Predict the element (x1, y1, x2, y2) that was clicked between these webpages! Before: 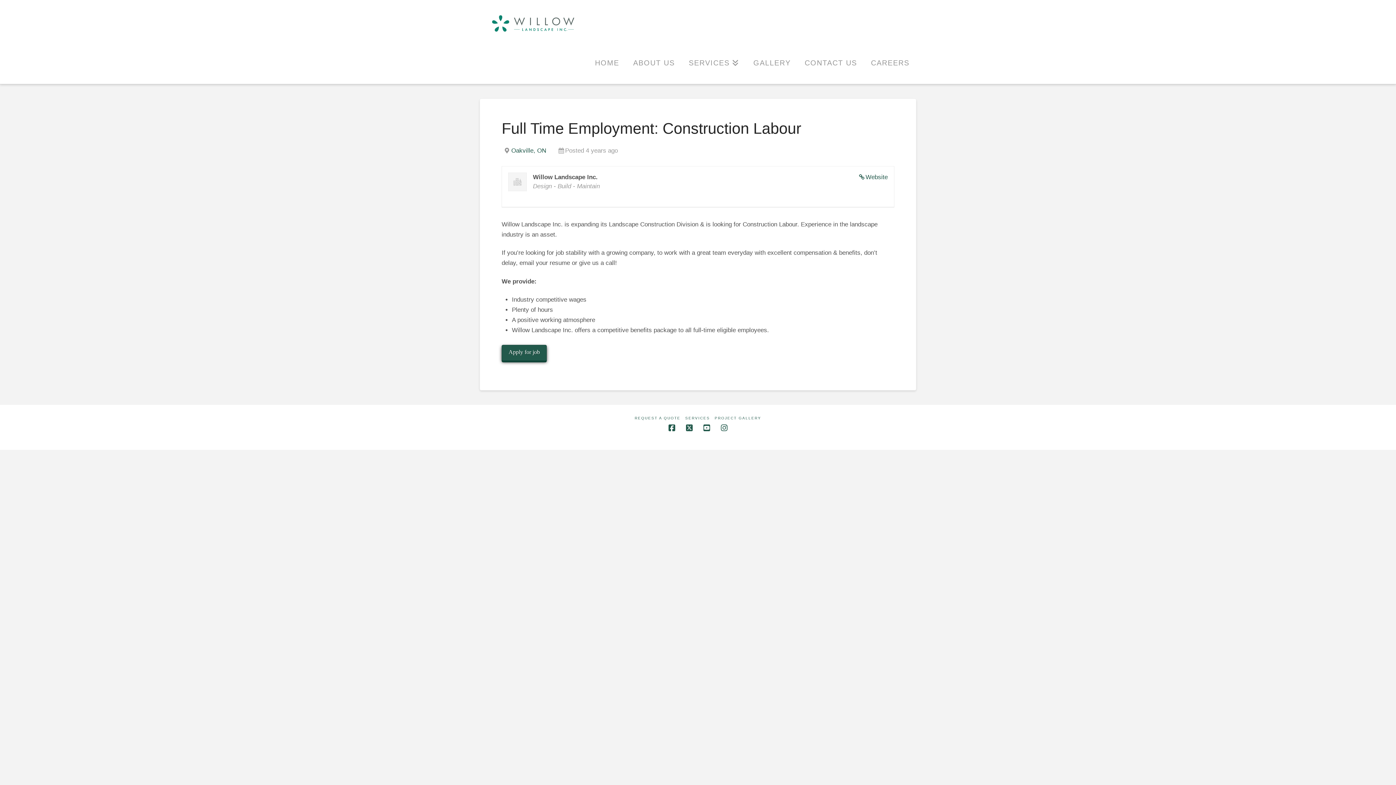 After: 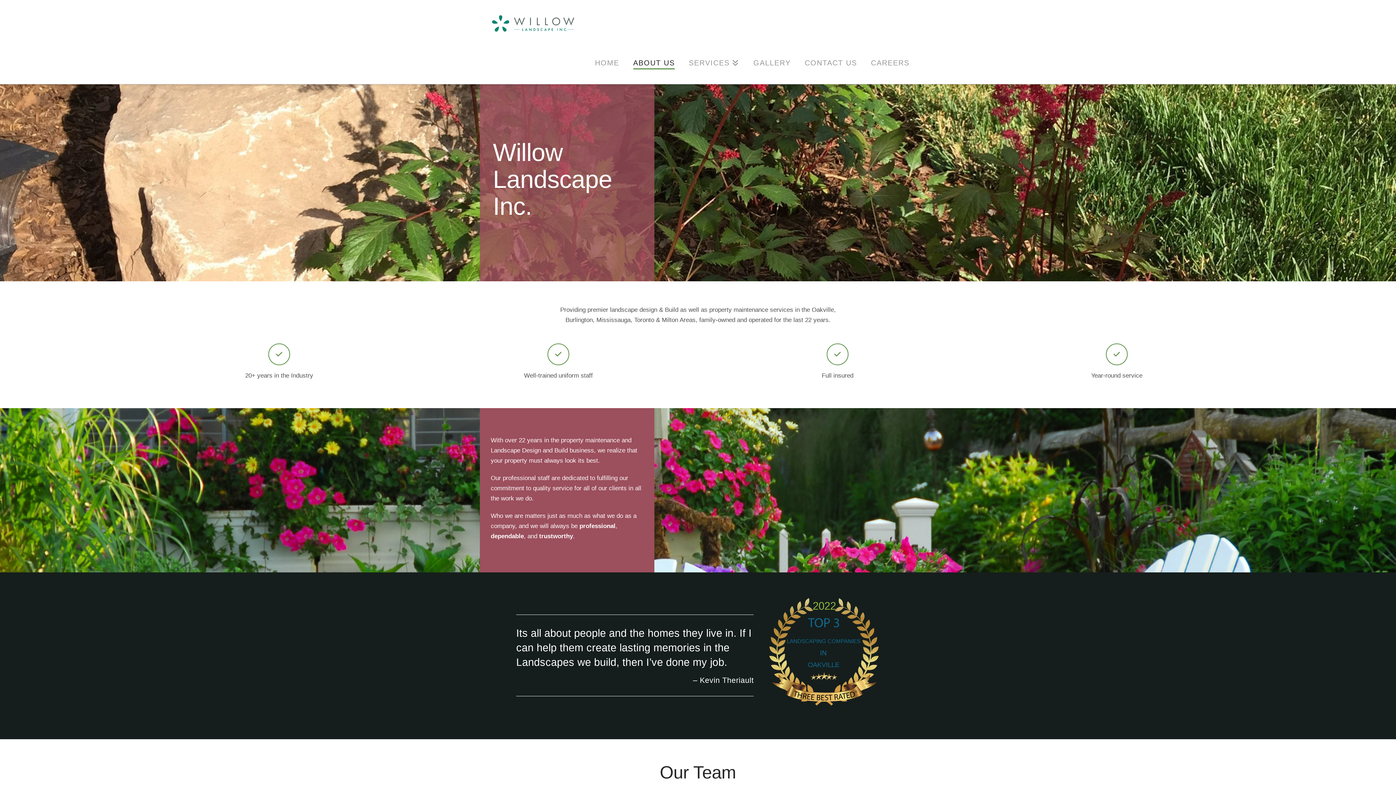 Action: label: ABOUT US bbox: (626, 40, 681, 84)